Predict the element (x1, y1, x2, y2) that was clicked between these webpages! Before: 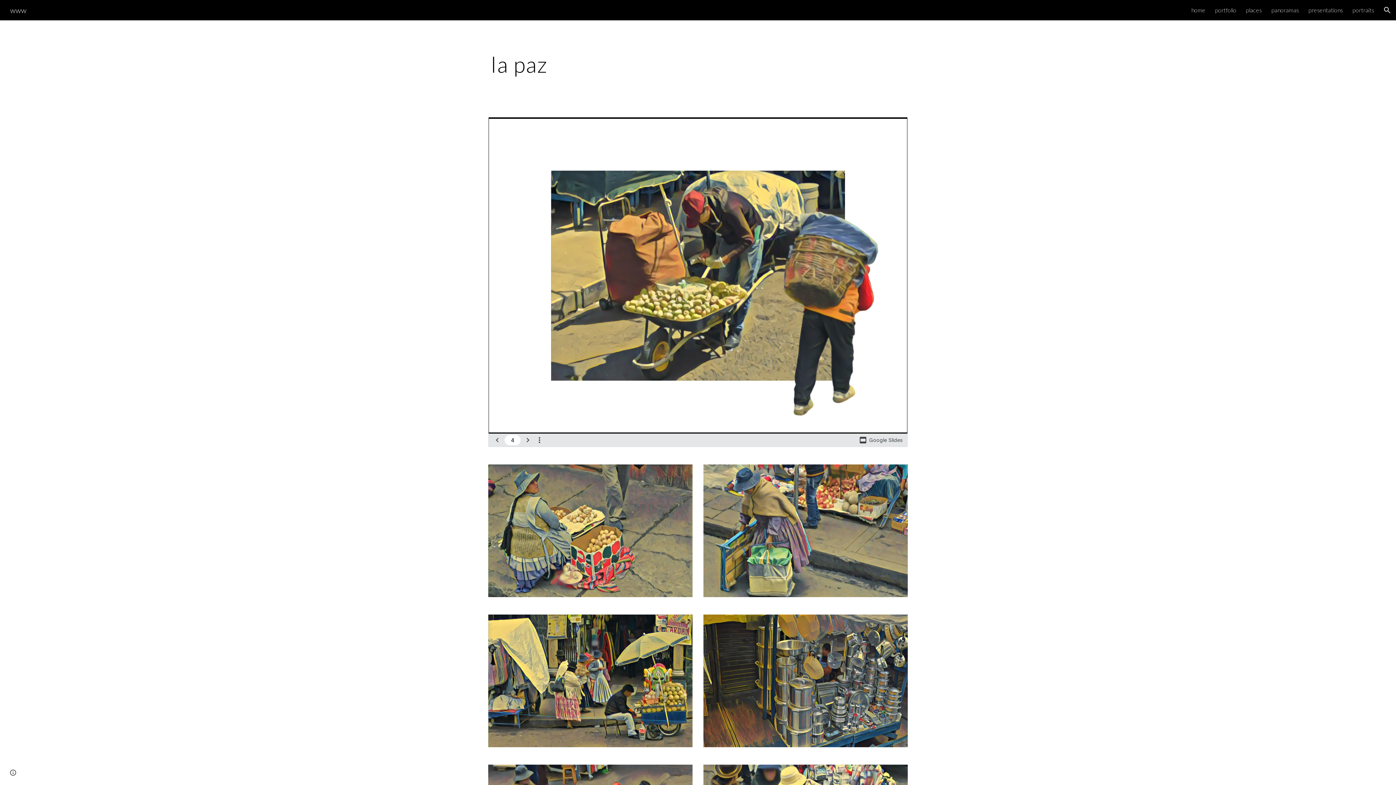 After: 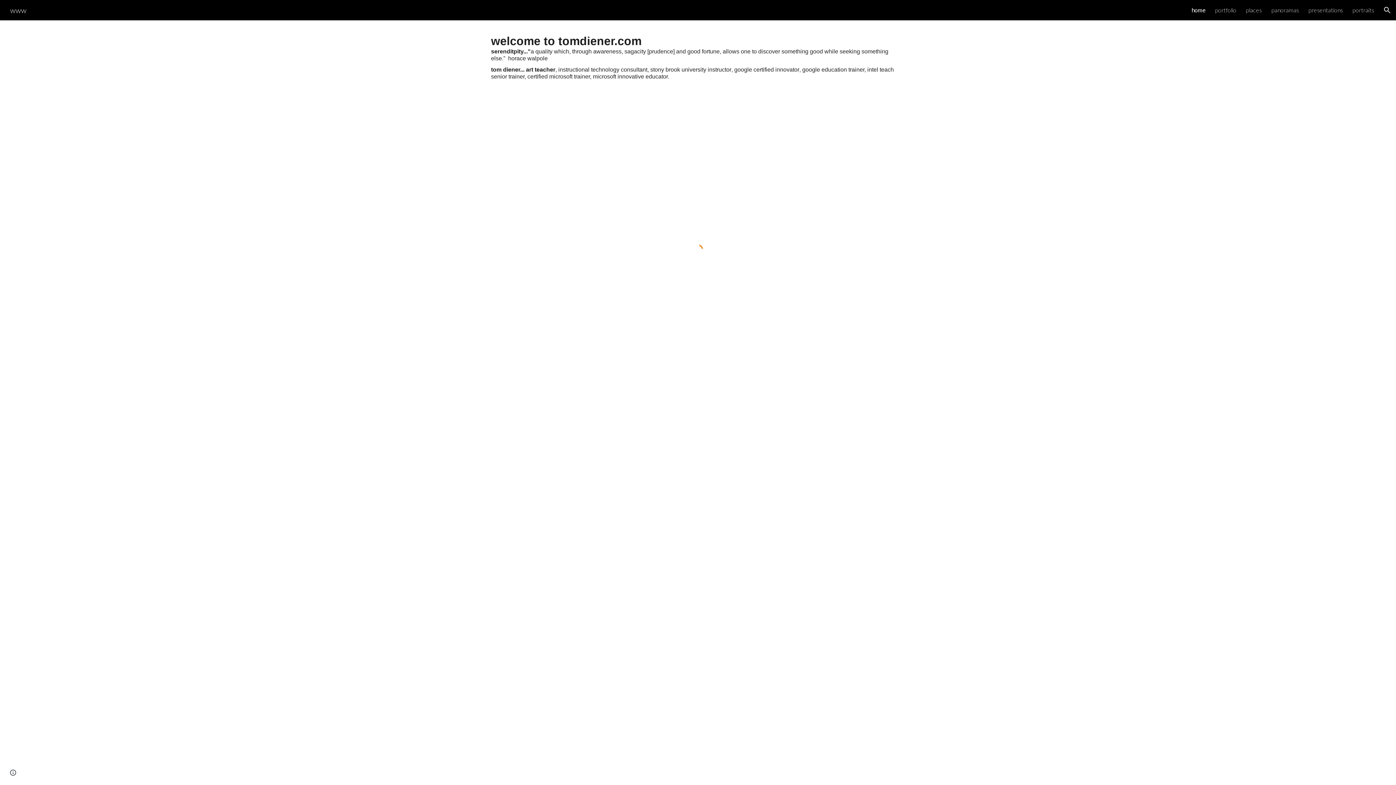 Action: label: home bbox: (1191, 6, 1205, 13)